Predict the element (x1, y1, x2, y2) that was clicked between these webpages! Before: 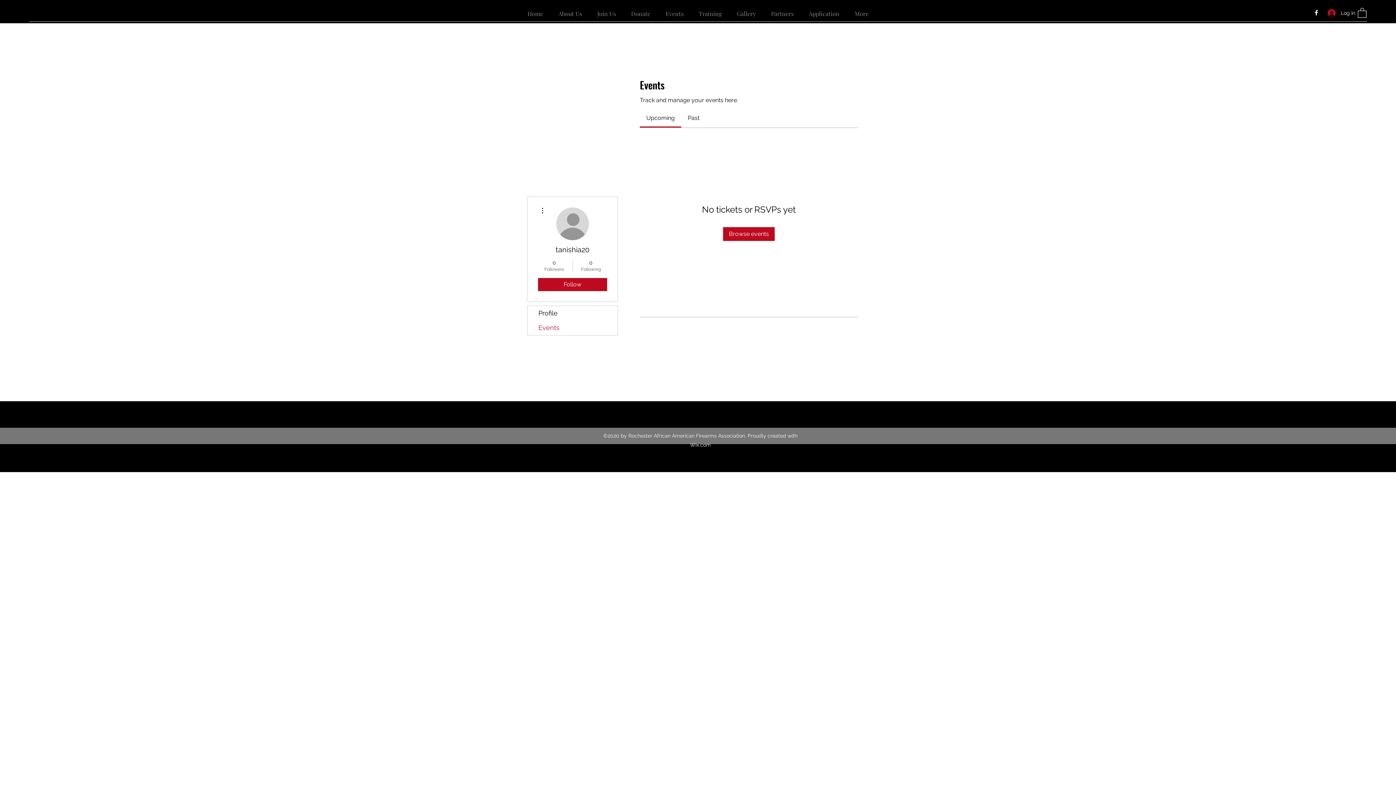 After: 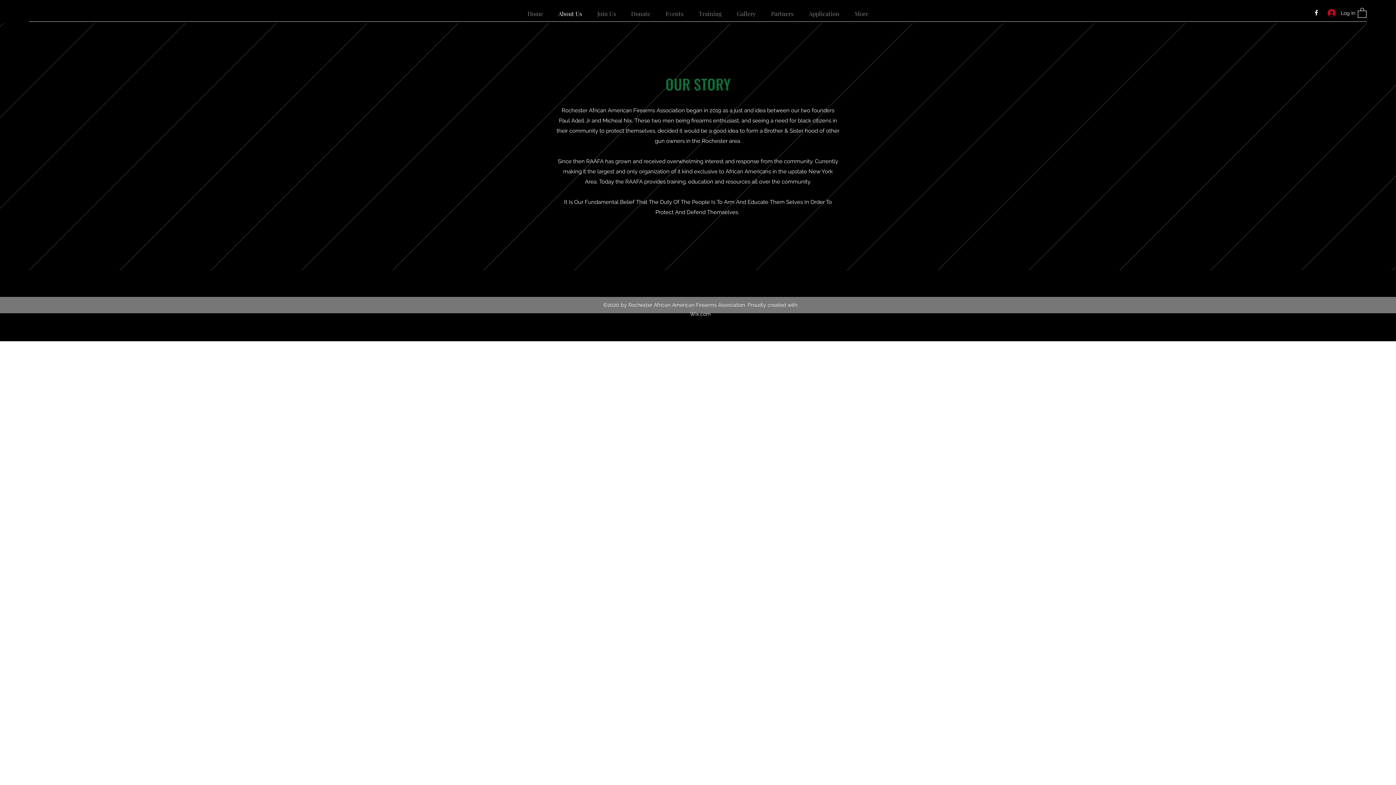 Action: label: About Us bbox: (550, 0, 589, 20)